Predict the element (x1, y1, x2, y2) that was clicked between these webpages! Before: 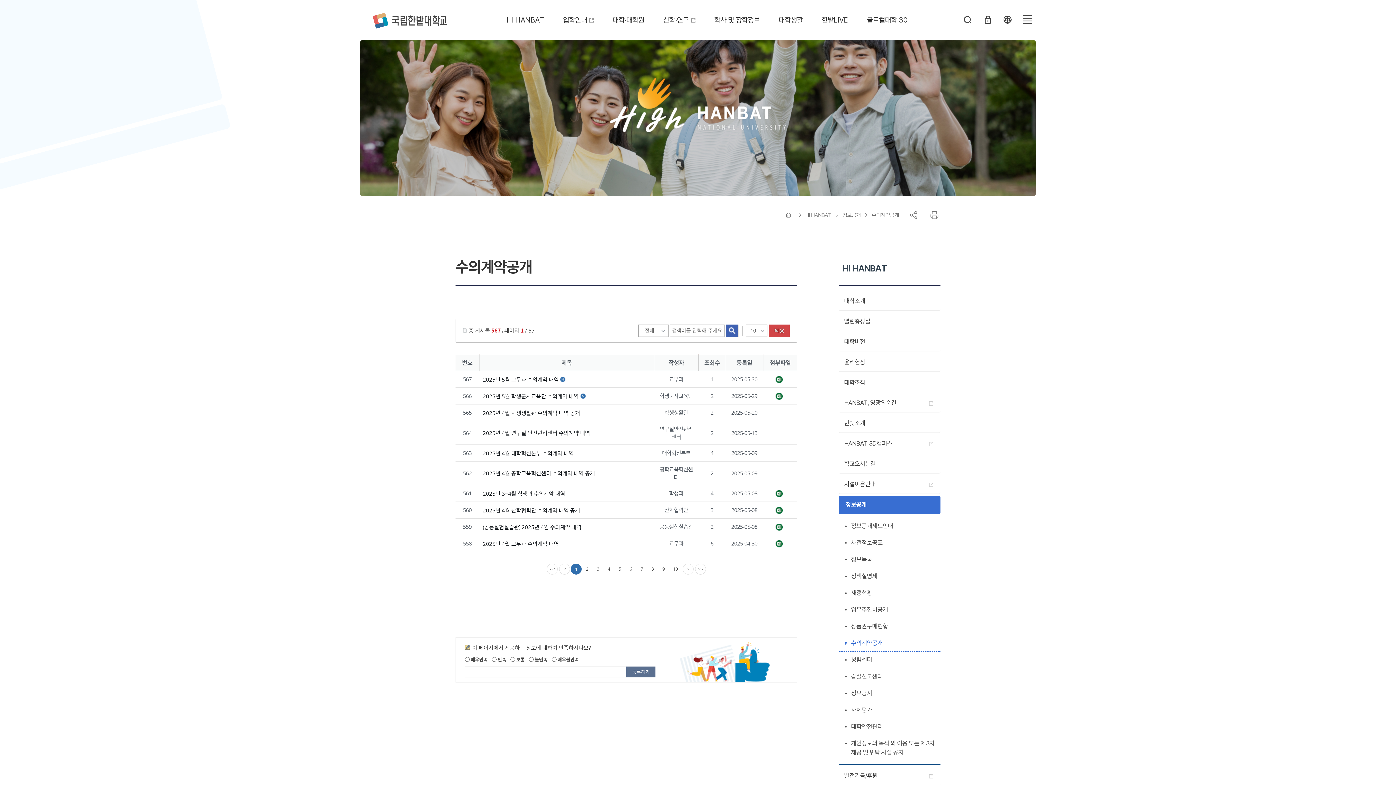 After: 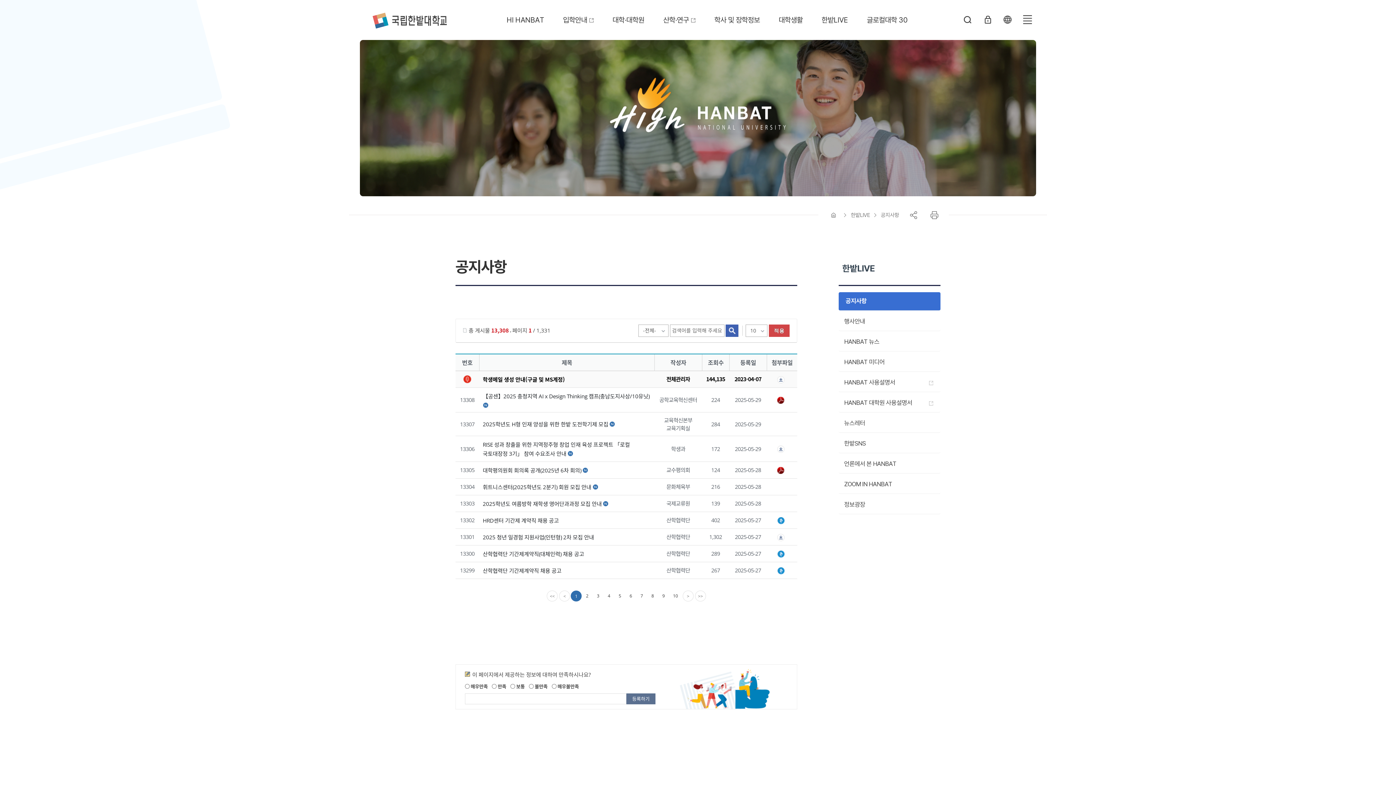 Action: label: 한밭LIVE bbox: (813, 0, 857, 40)